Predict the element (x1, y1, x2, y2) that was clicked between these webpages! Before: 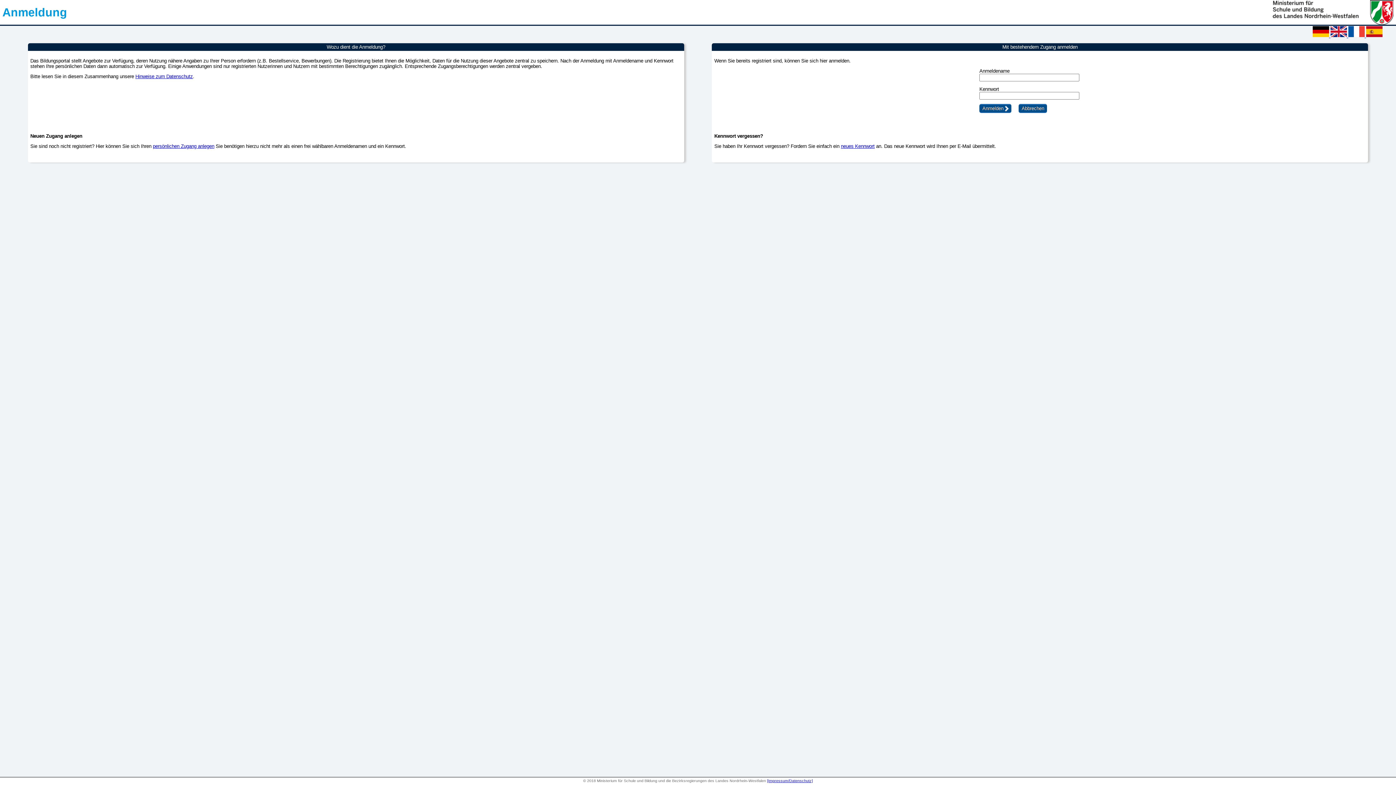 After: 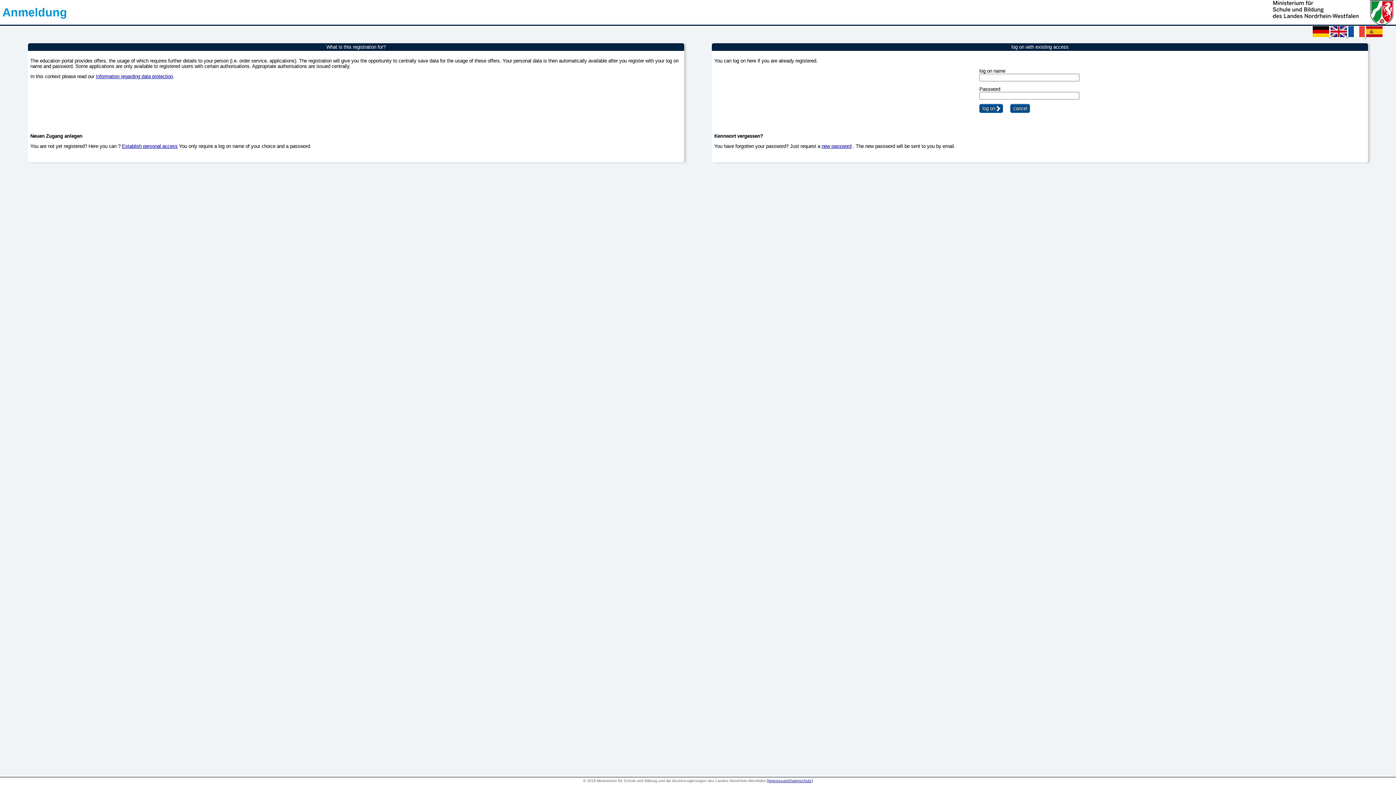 Action: label:   bbox: (1330, 32, 1348, 38)